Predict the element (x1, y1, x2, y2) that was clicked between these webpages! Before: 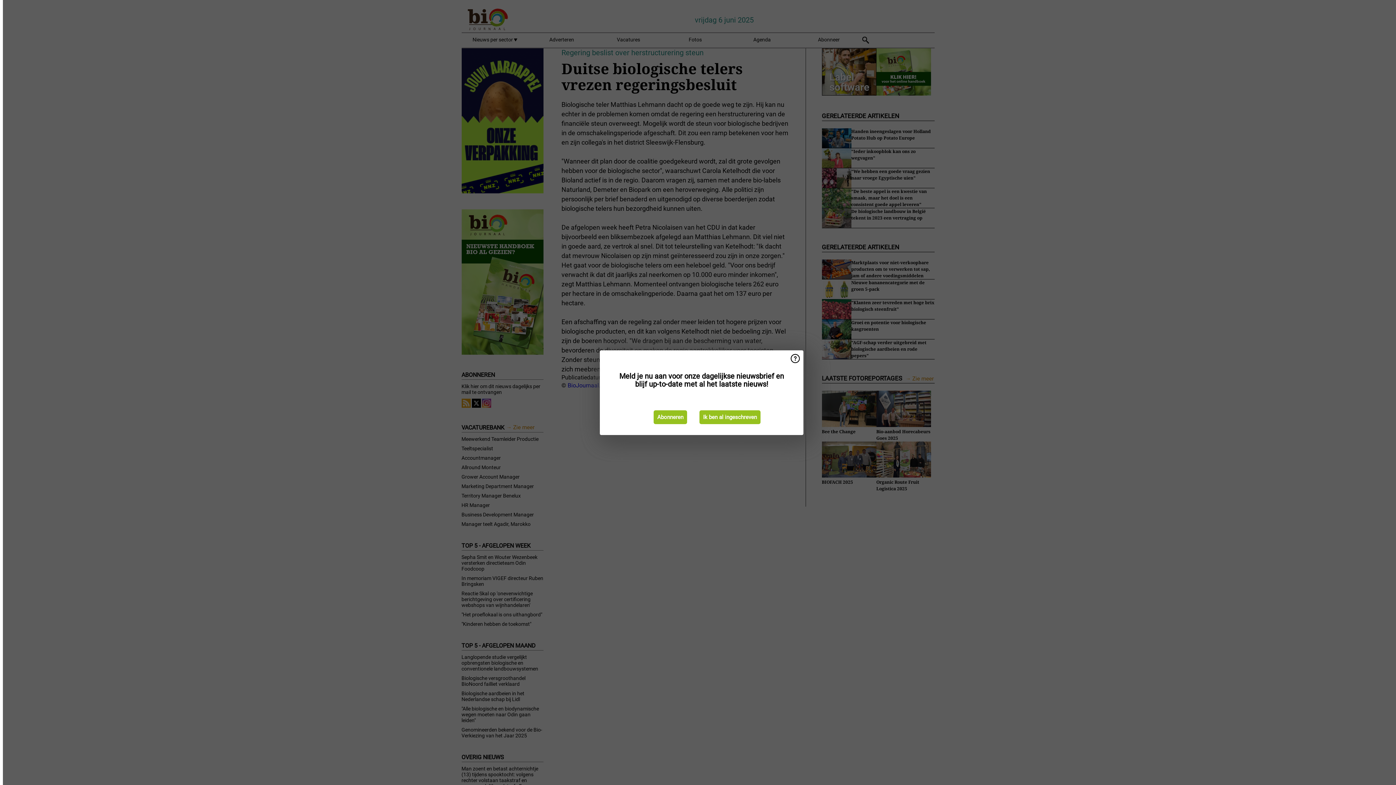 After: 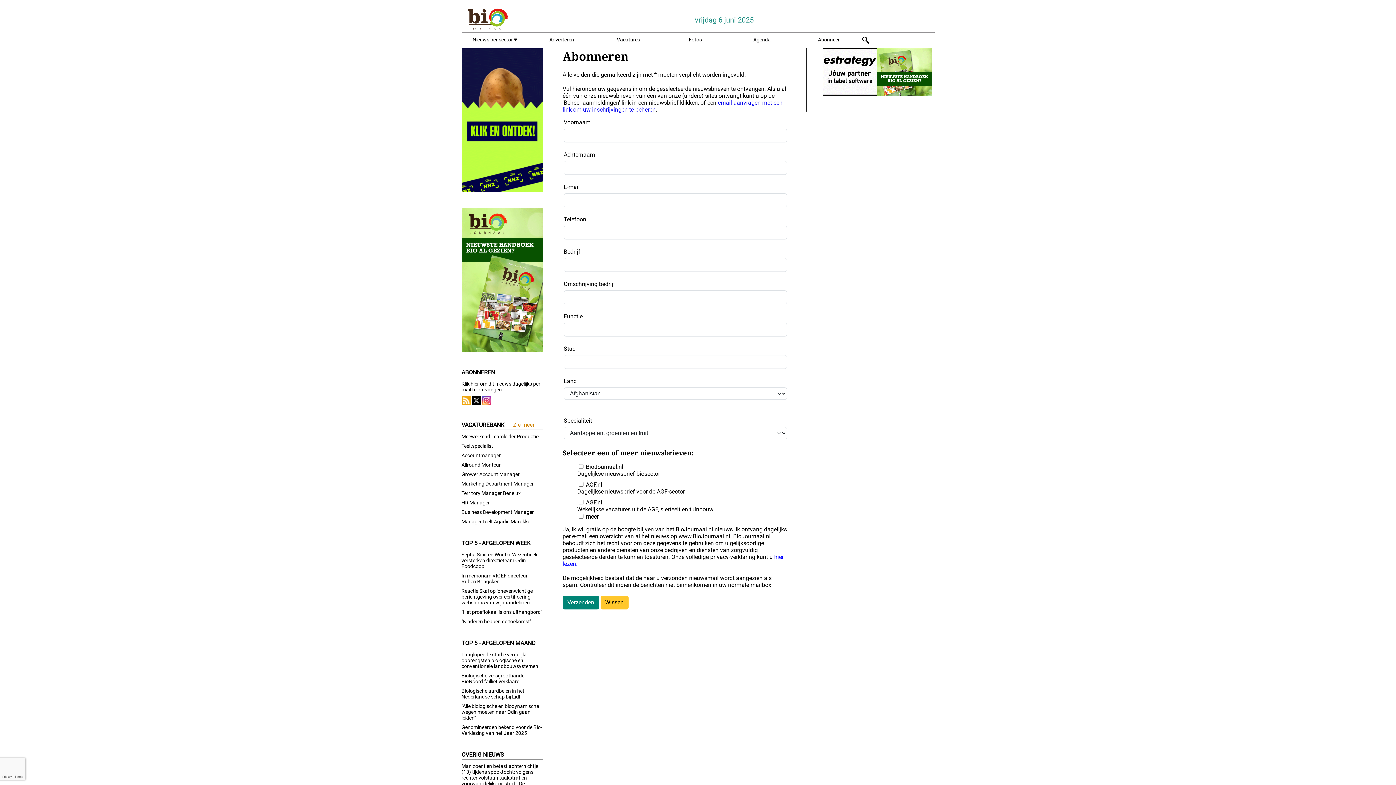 Action: label: Abonneren bbox: (653, 410, 687, 424)